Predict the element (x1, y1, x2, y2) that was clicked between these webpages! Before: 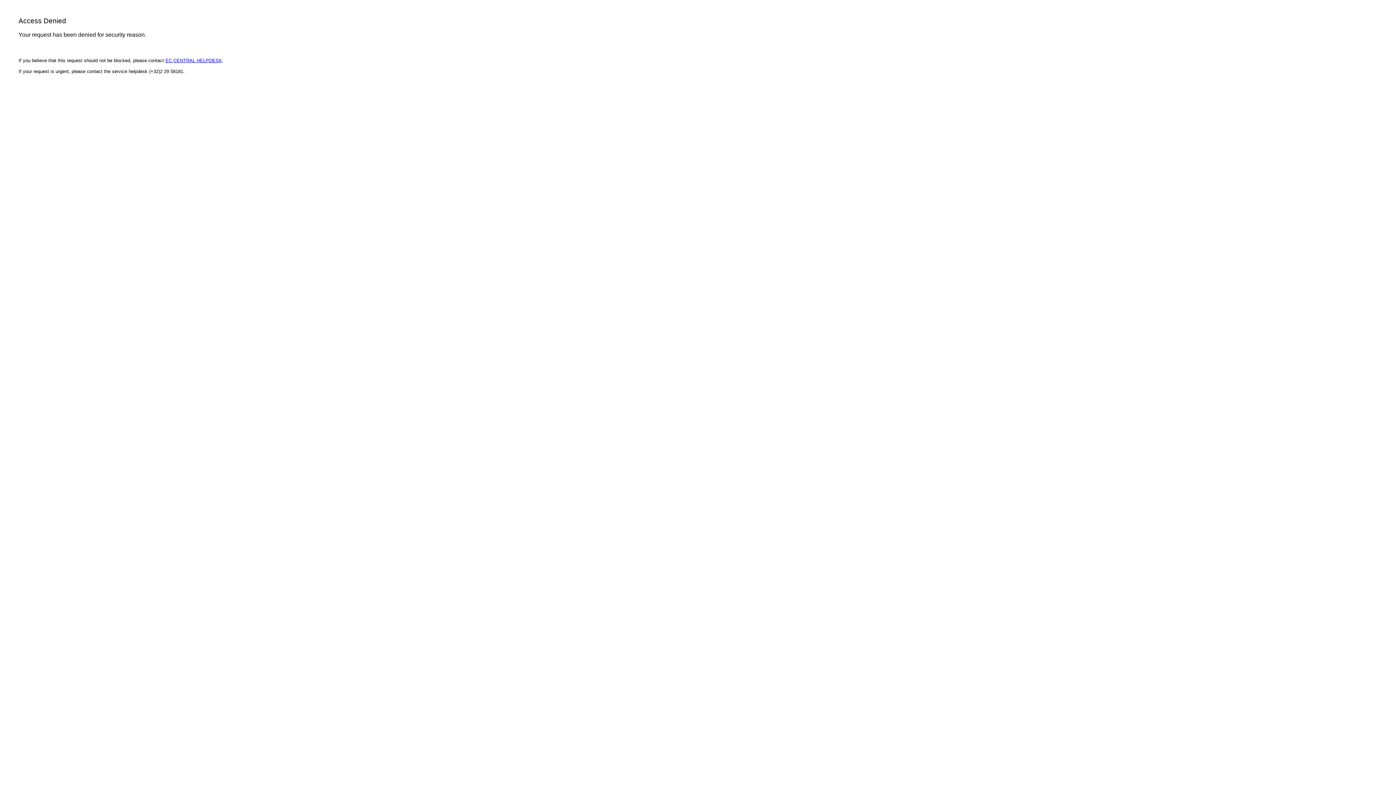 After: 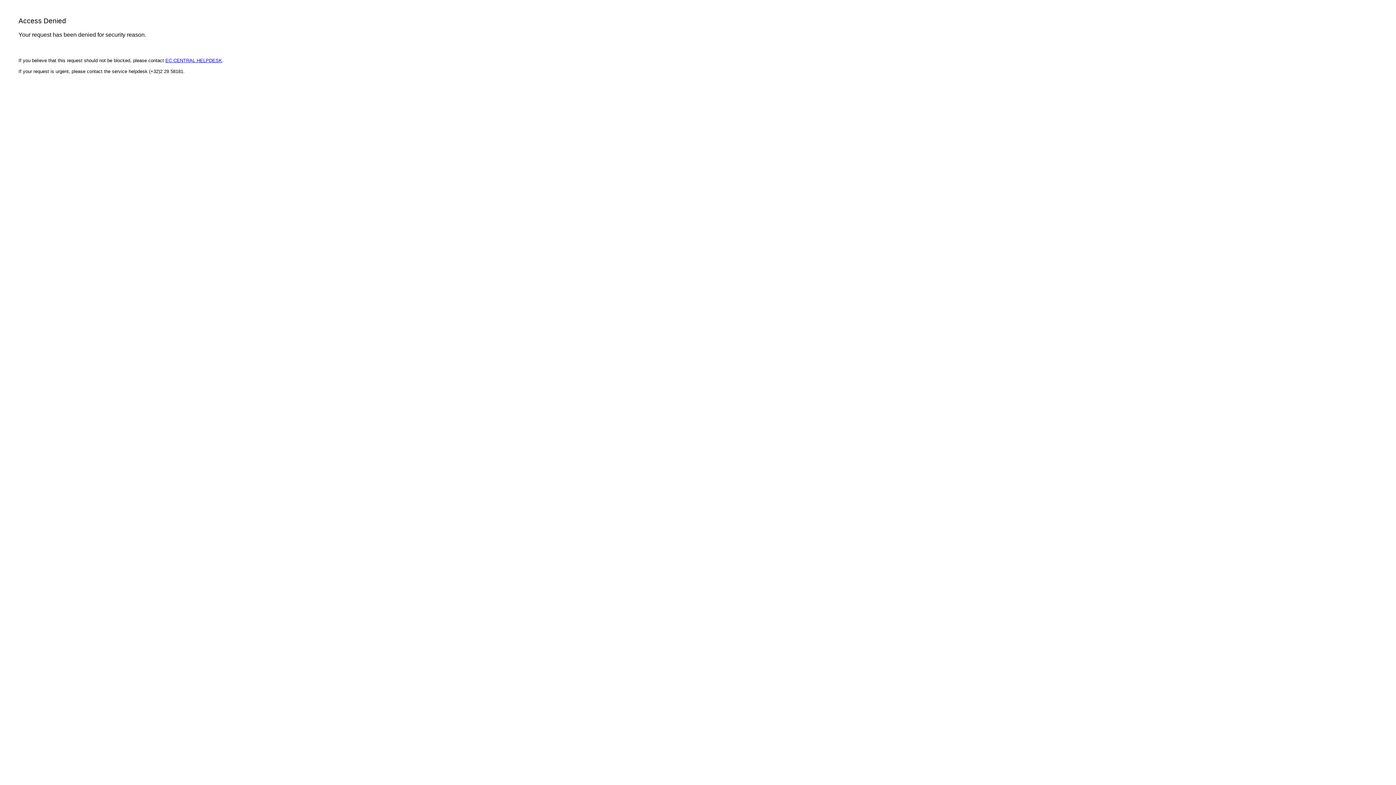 Action: label: EC CENTRAL HELPDESK bbox: (165, 57, 222, 63)